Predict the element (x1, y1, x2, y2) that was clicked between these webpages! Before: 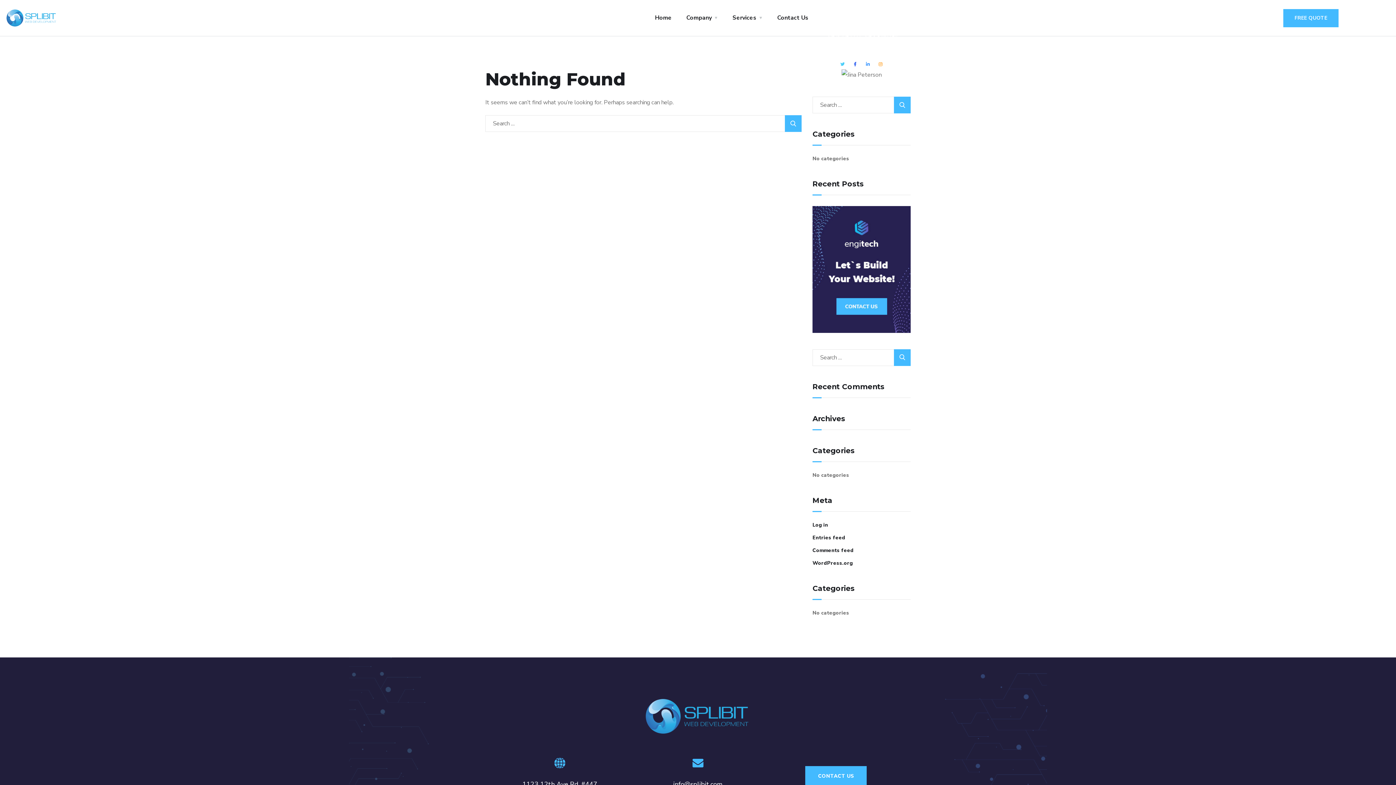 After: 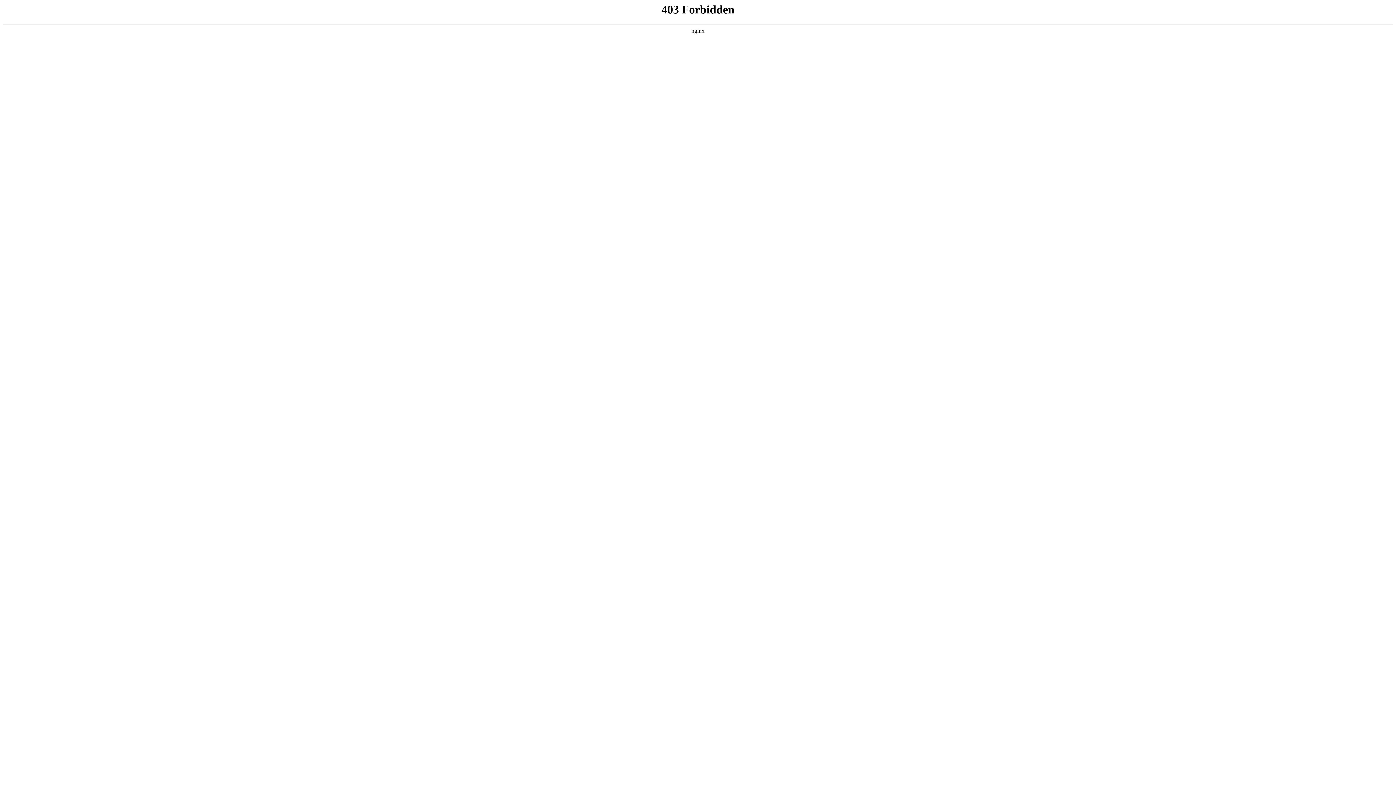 Action: label: WordPress.org bbox: (812, 559, 853, 567)